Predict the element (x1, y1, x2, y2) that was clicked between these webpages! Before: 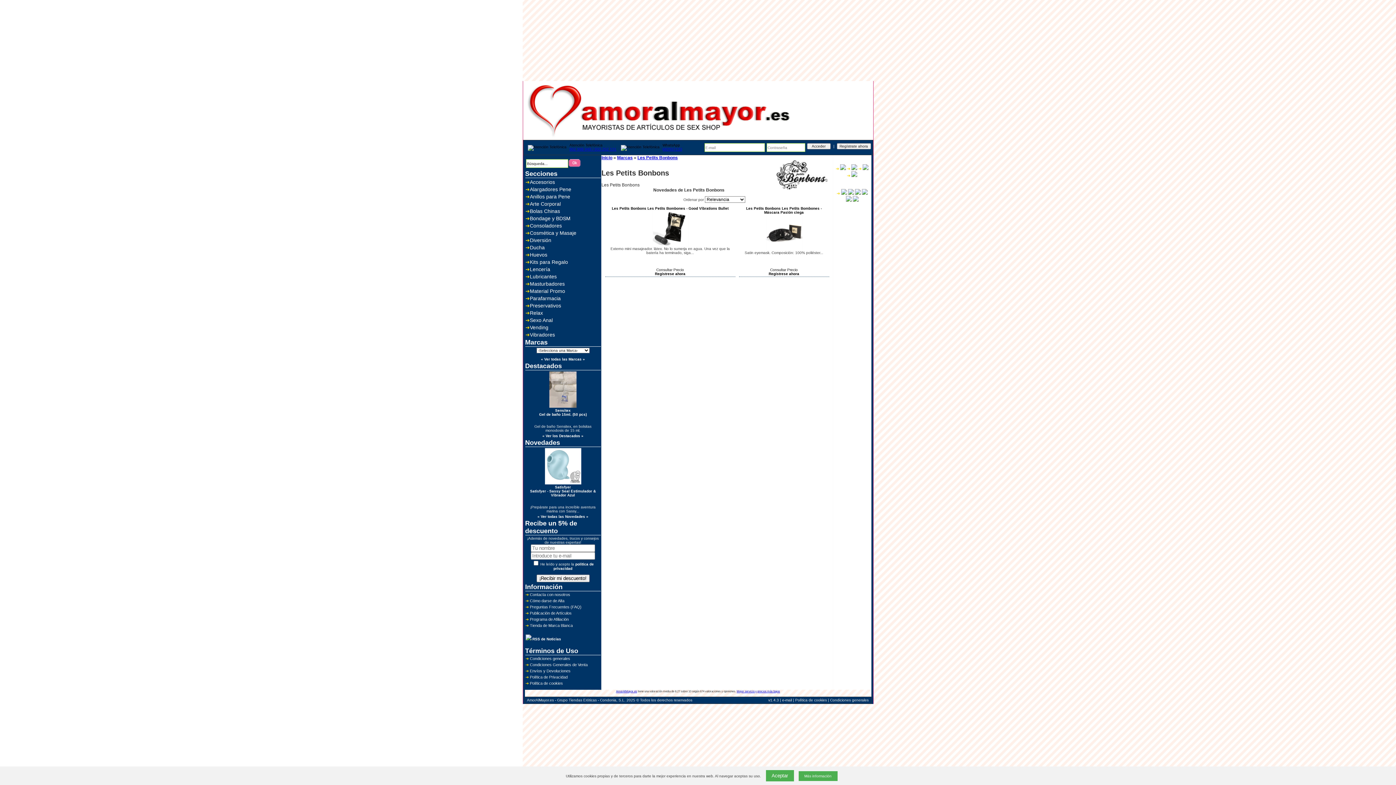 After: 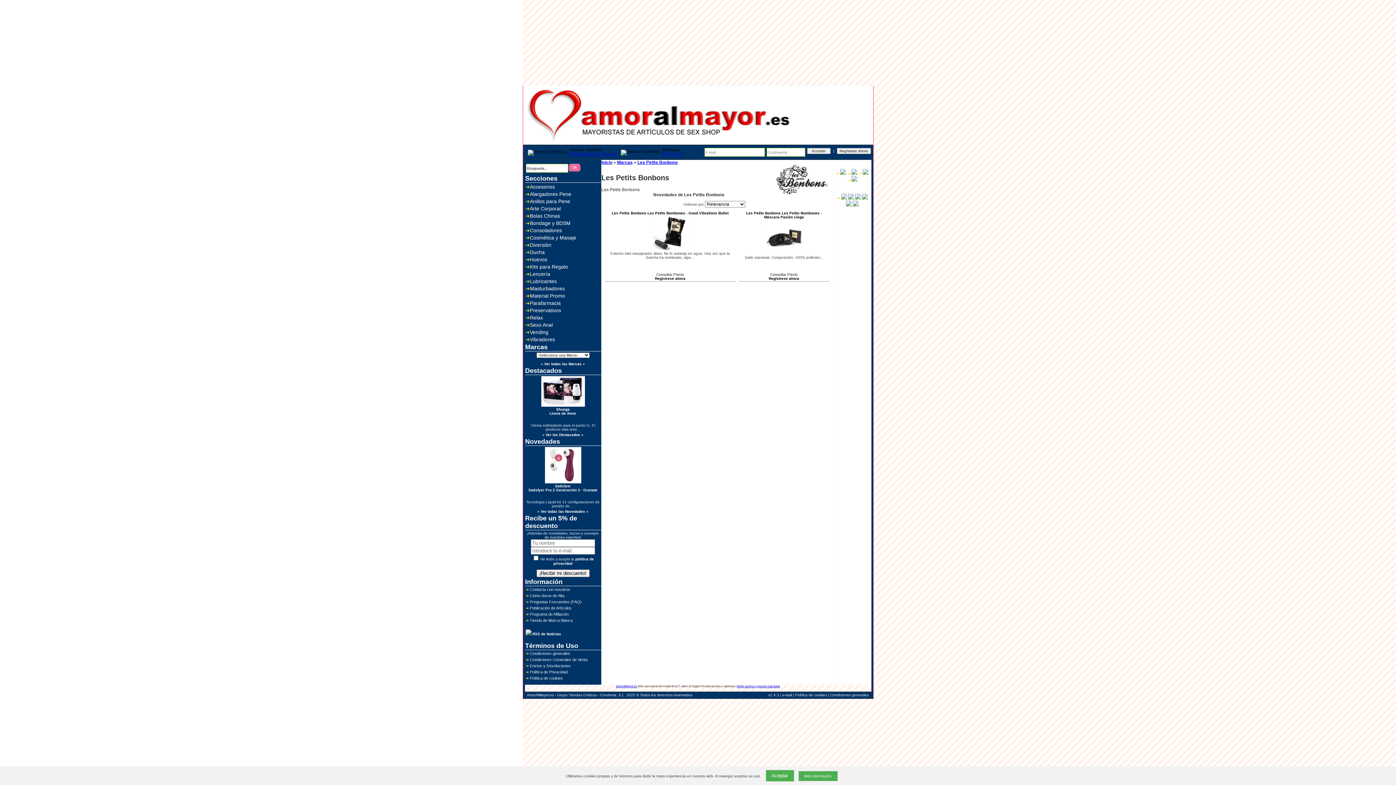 Action: label: Les Petits Bonbons bbox: (637, 155, 678, 160)